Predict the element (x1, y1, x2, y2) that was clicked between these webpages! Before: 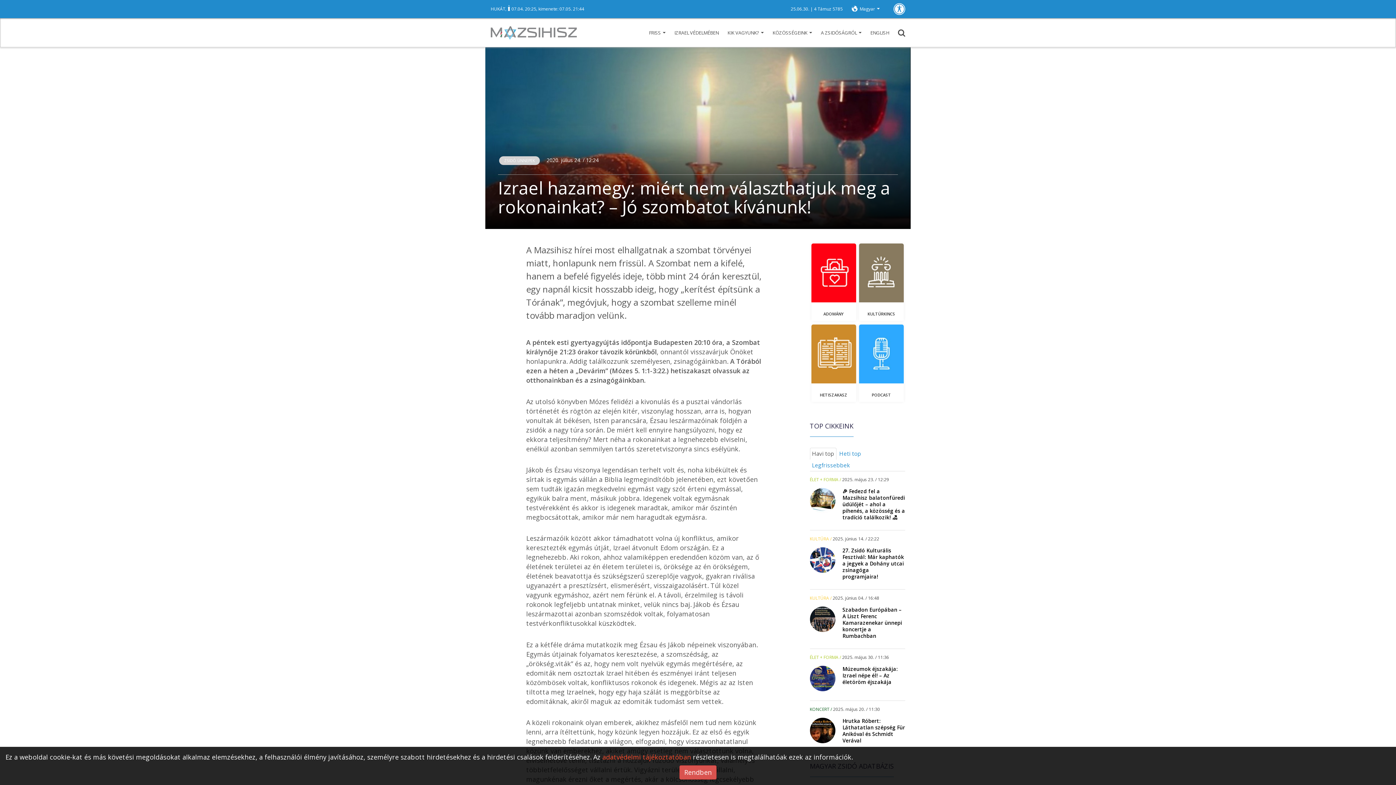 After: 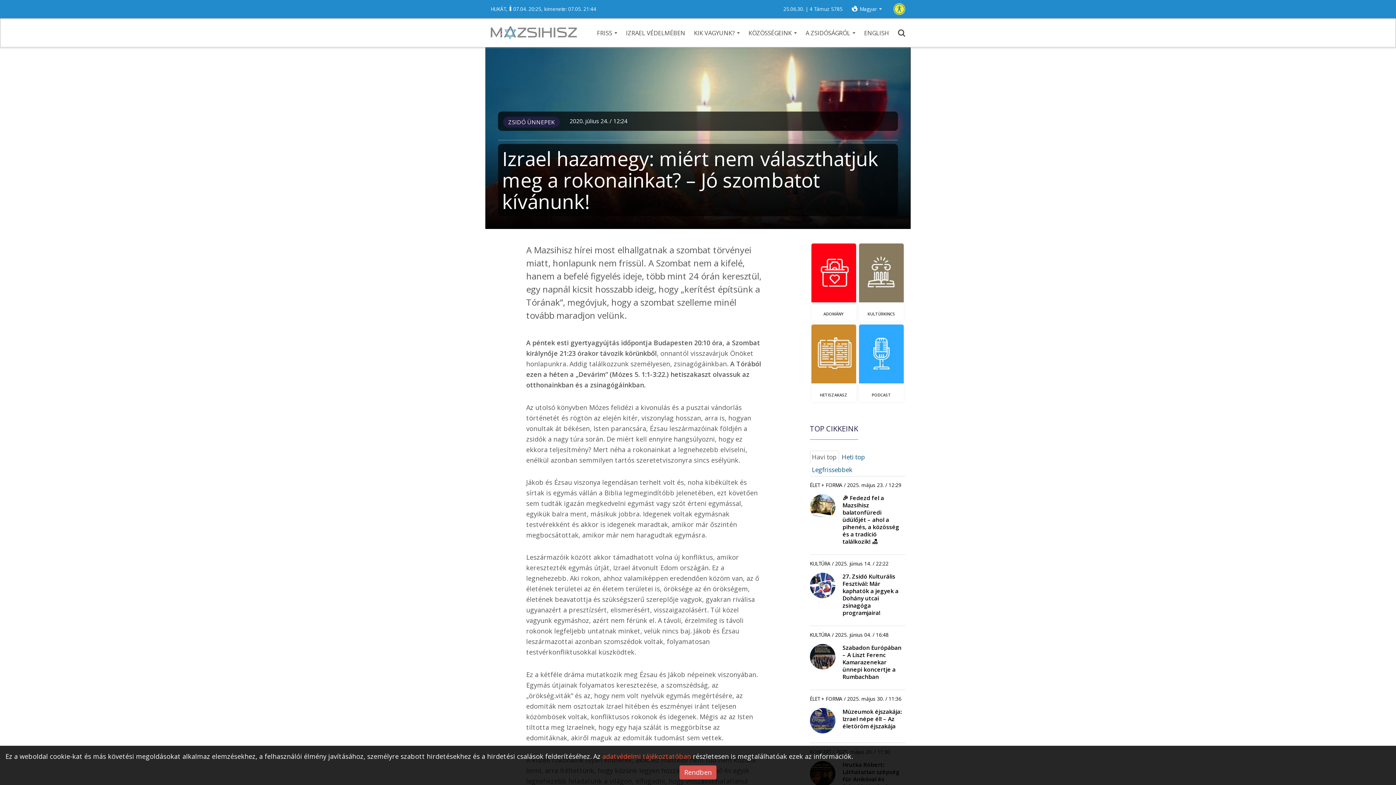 Action: label: Gyengénlátó verzió bbox: (893, 3, 905, 14)